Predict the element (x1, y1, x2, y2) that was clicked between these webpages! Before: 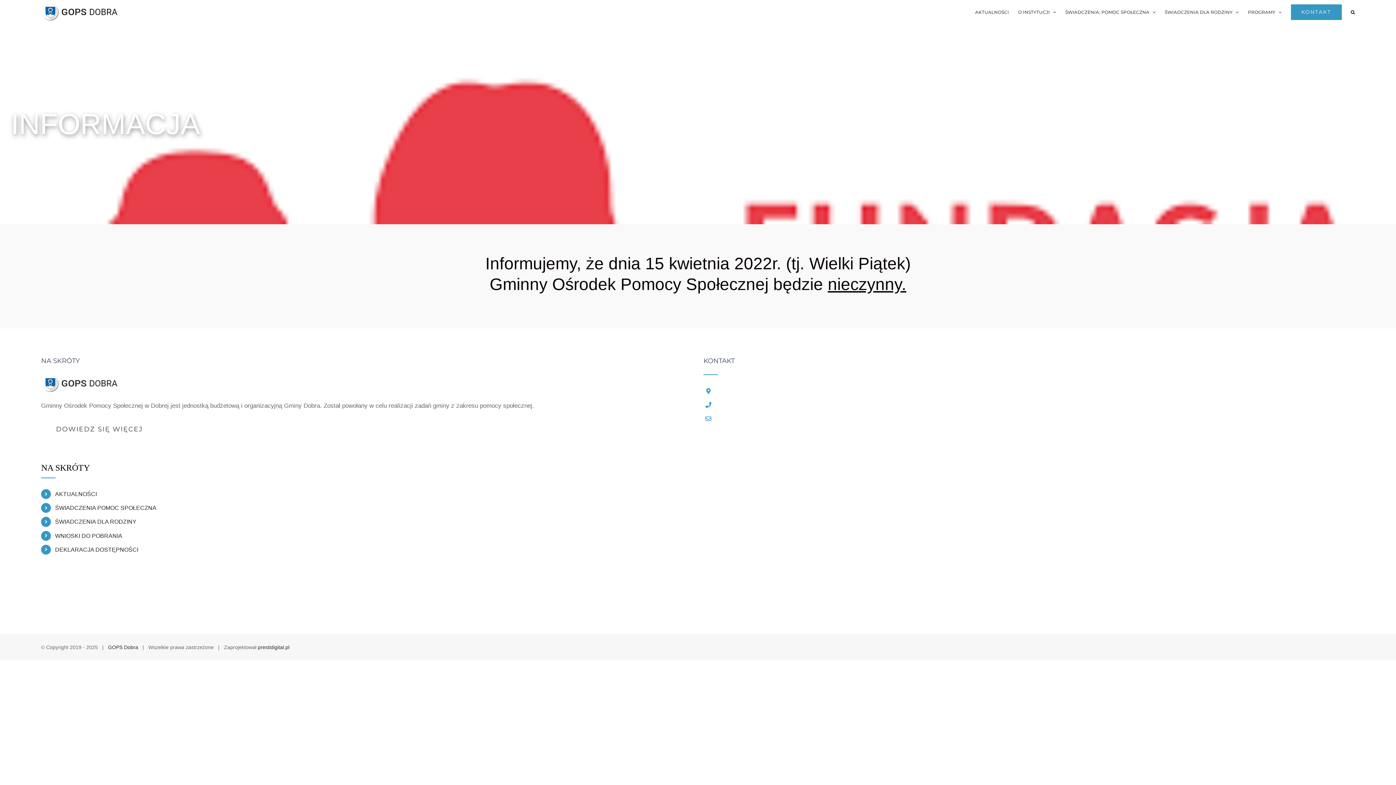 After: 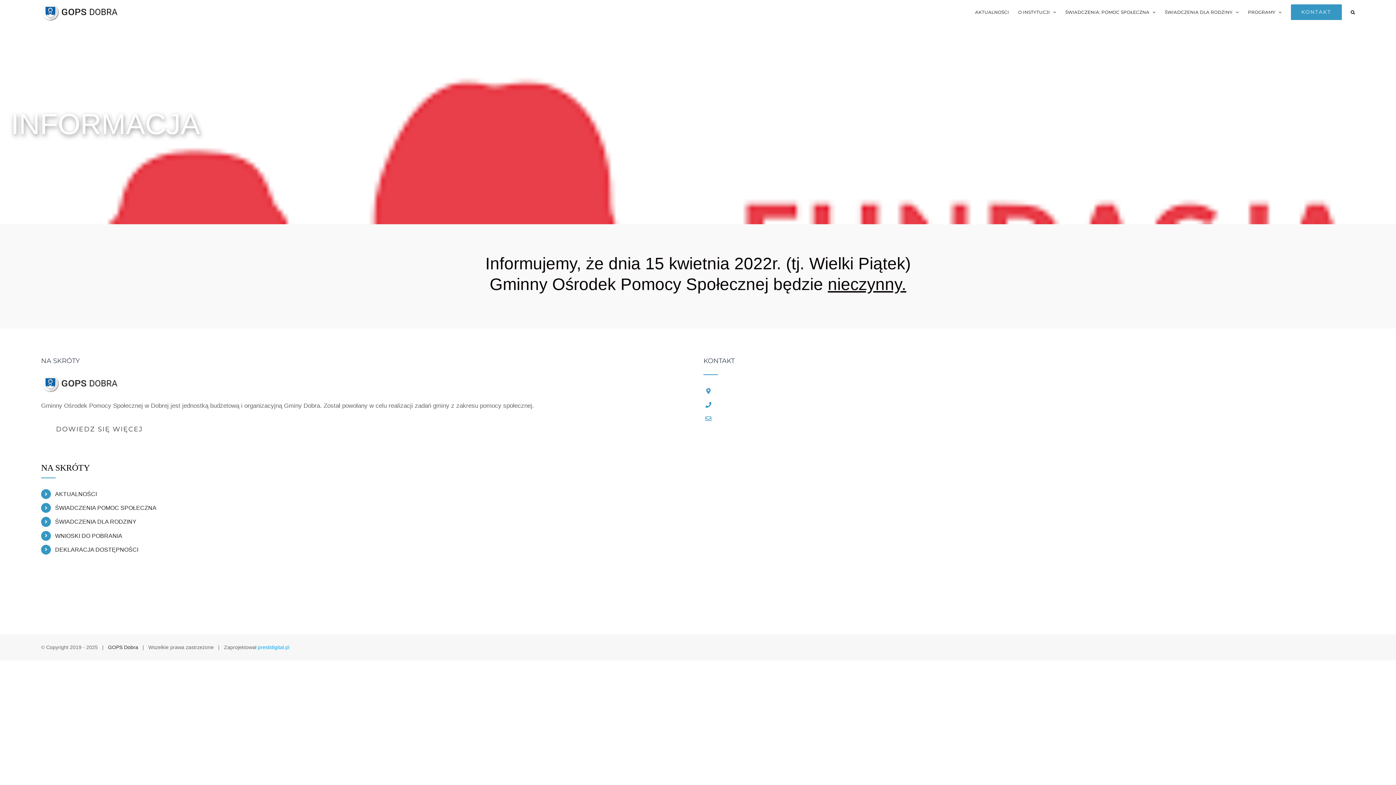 Action: label: prestidigital.pl bbox: (257, 644, 289, 650)